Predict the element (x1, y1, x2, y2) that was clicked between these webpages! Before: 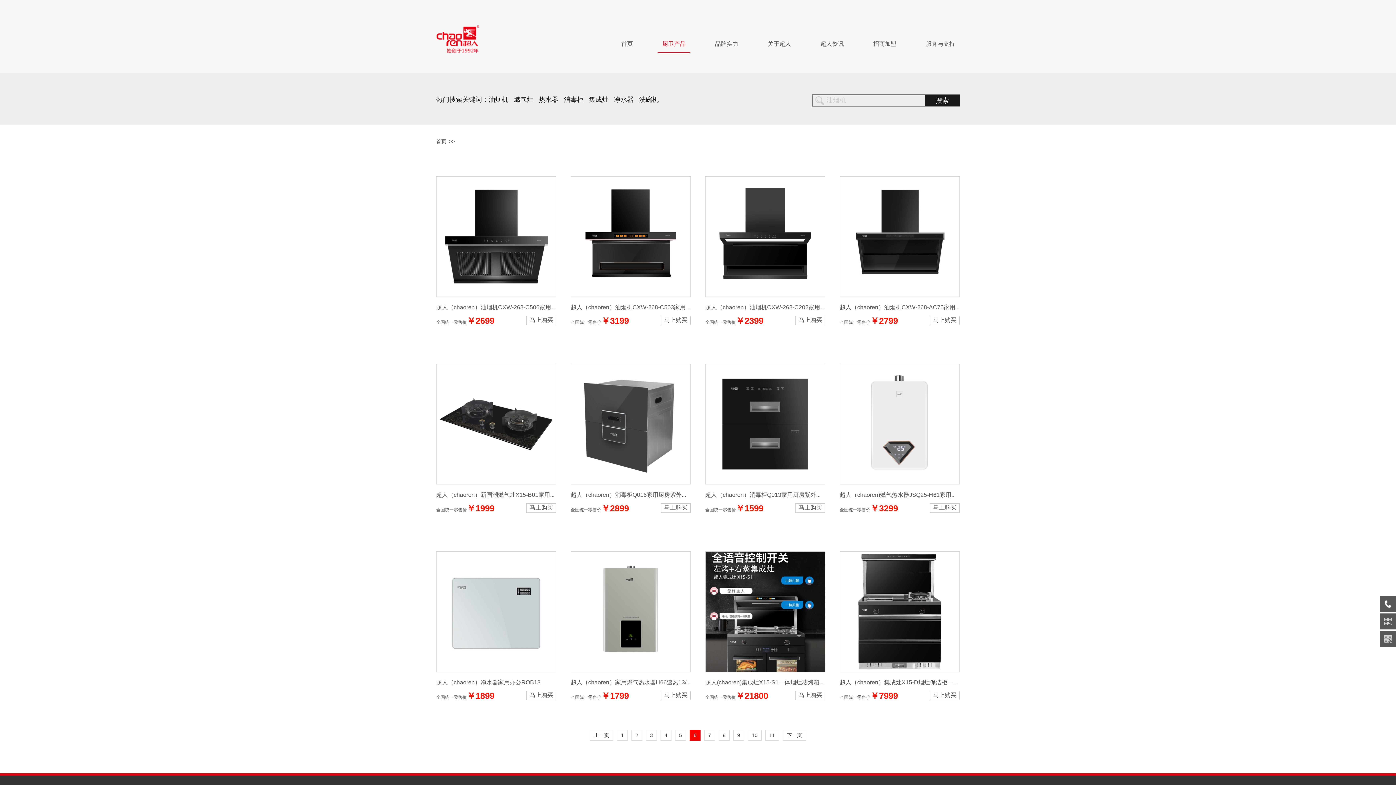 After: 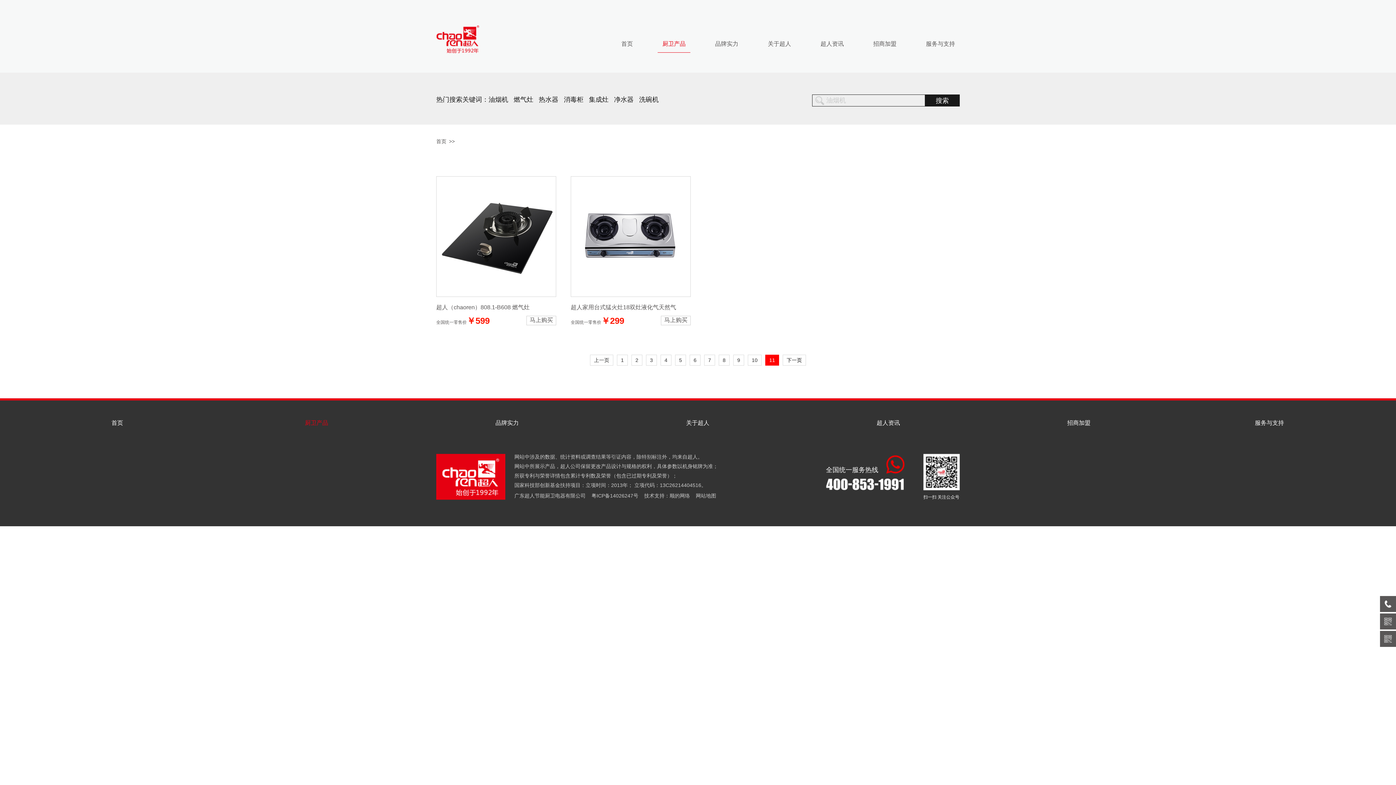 Action: bbox: (769, 733, 775, 738) label: 11